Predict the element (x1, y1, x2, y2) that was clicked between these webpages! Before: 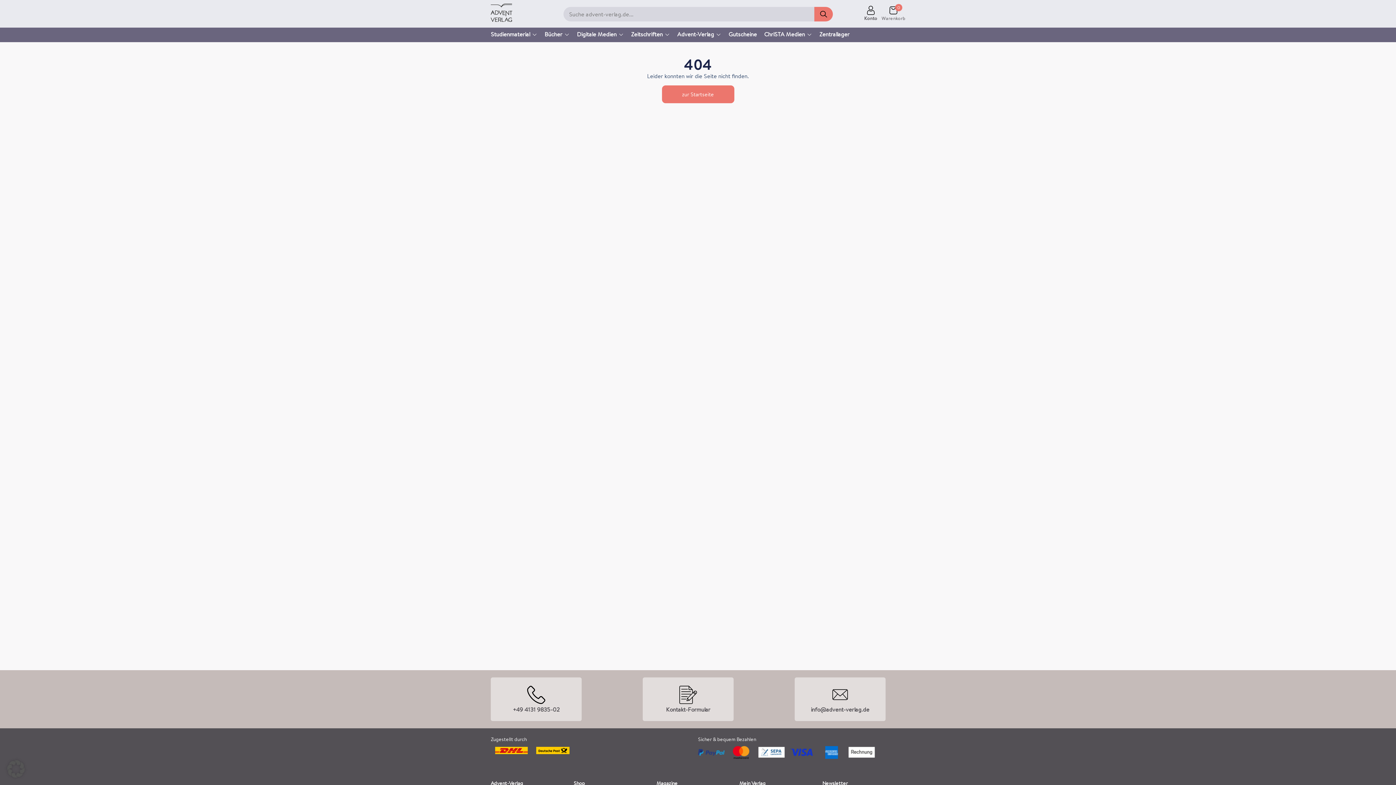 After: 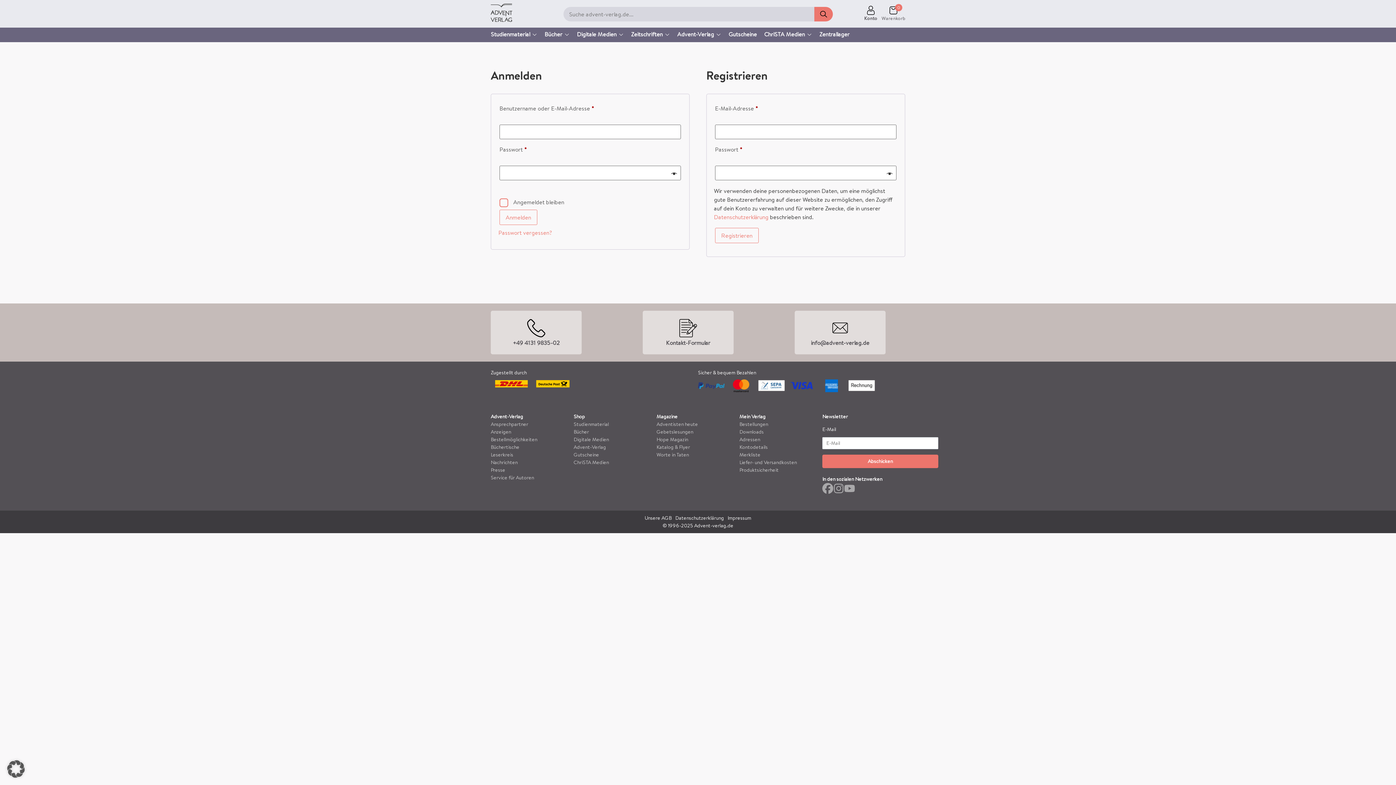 Action: bbox: (866, 5, 875, 21) label: Konto